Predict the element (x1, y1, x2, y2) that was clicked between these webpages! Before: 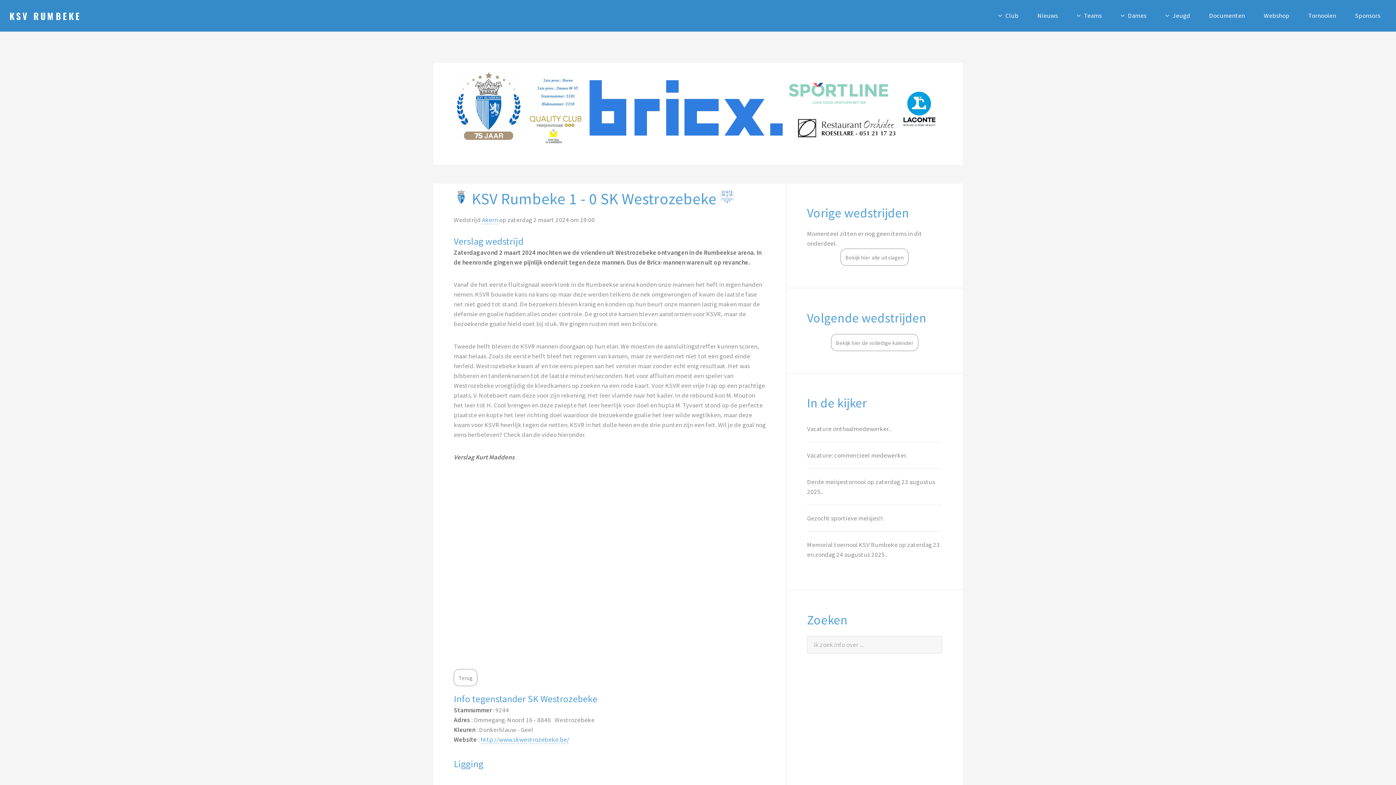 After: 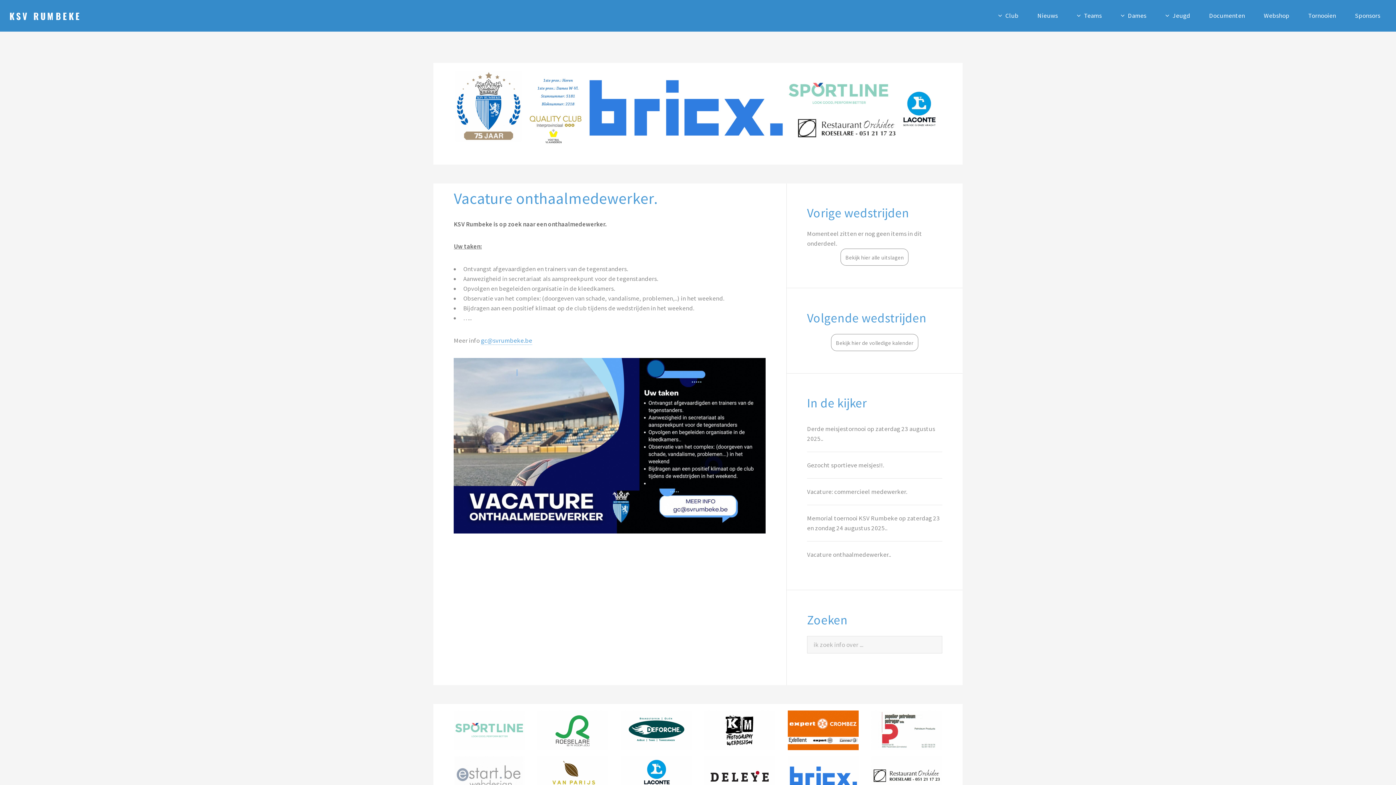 Action: label: Vacature onthaalmedewerker.. bbox: (807, 424, 891, 432)